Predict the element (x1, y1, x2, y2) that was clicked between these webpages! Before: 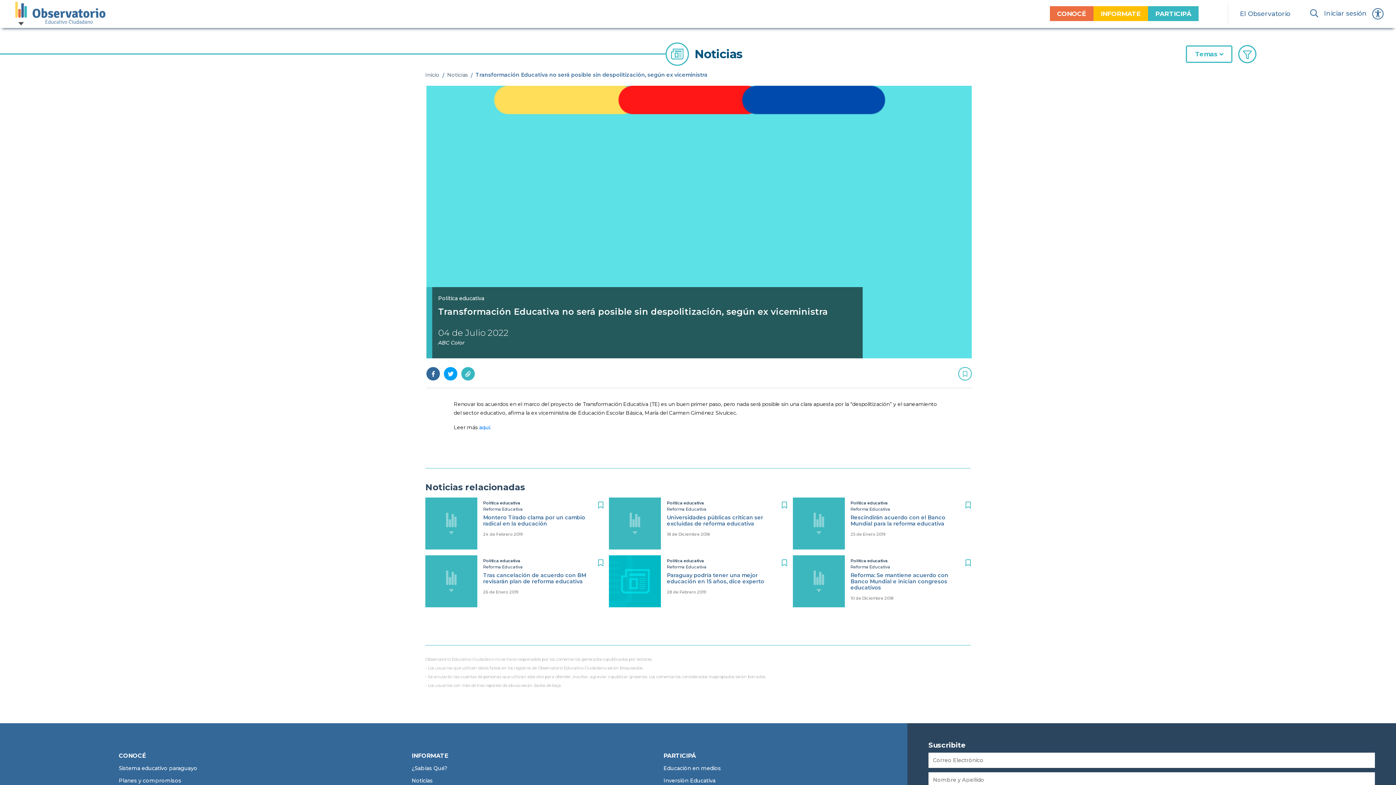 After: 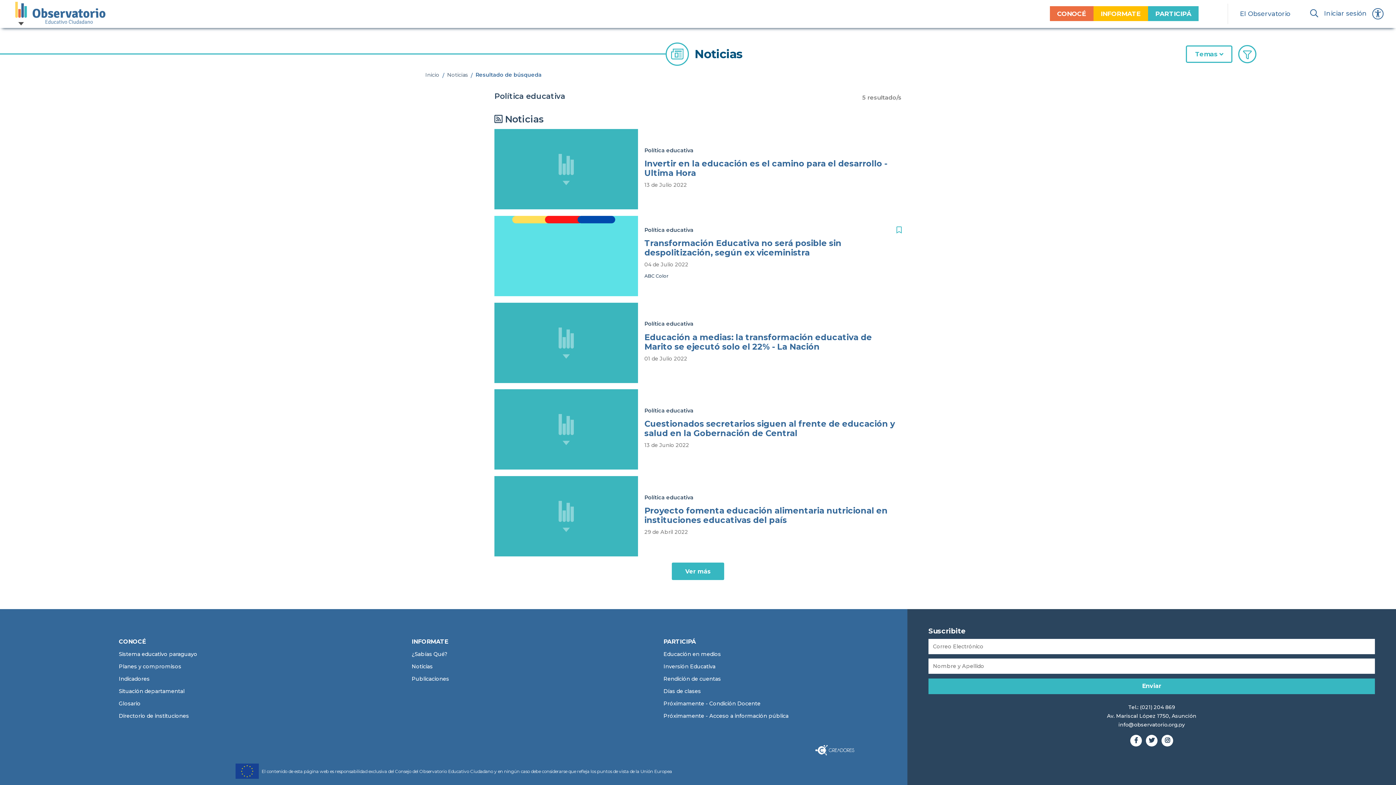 Action: bbox: (667, 558, 704, 563) label: Política educativa